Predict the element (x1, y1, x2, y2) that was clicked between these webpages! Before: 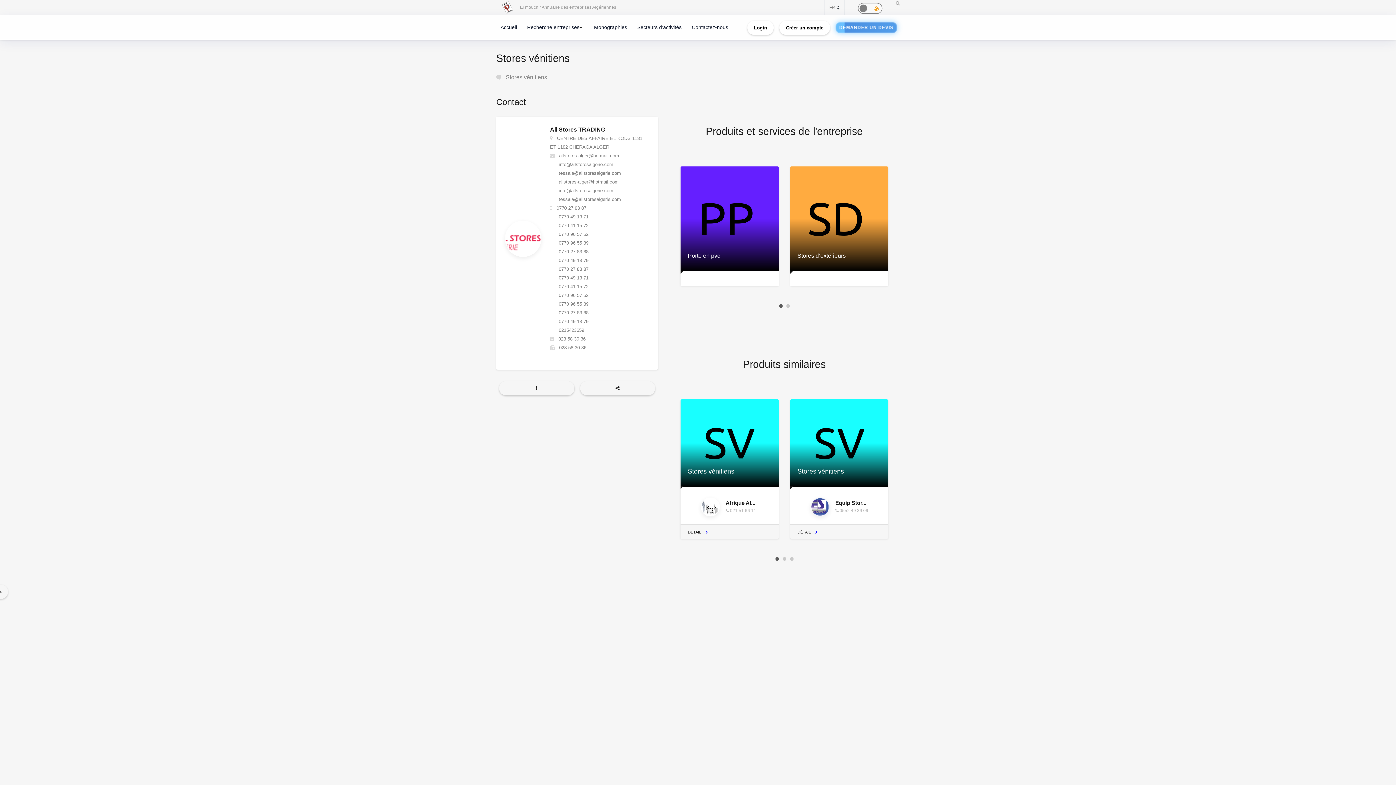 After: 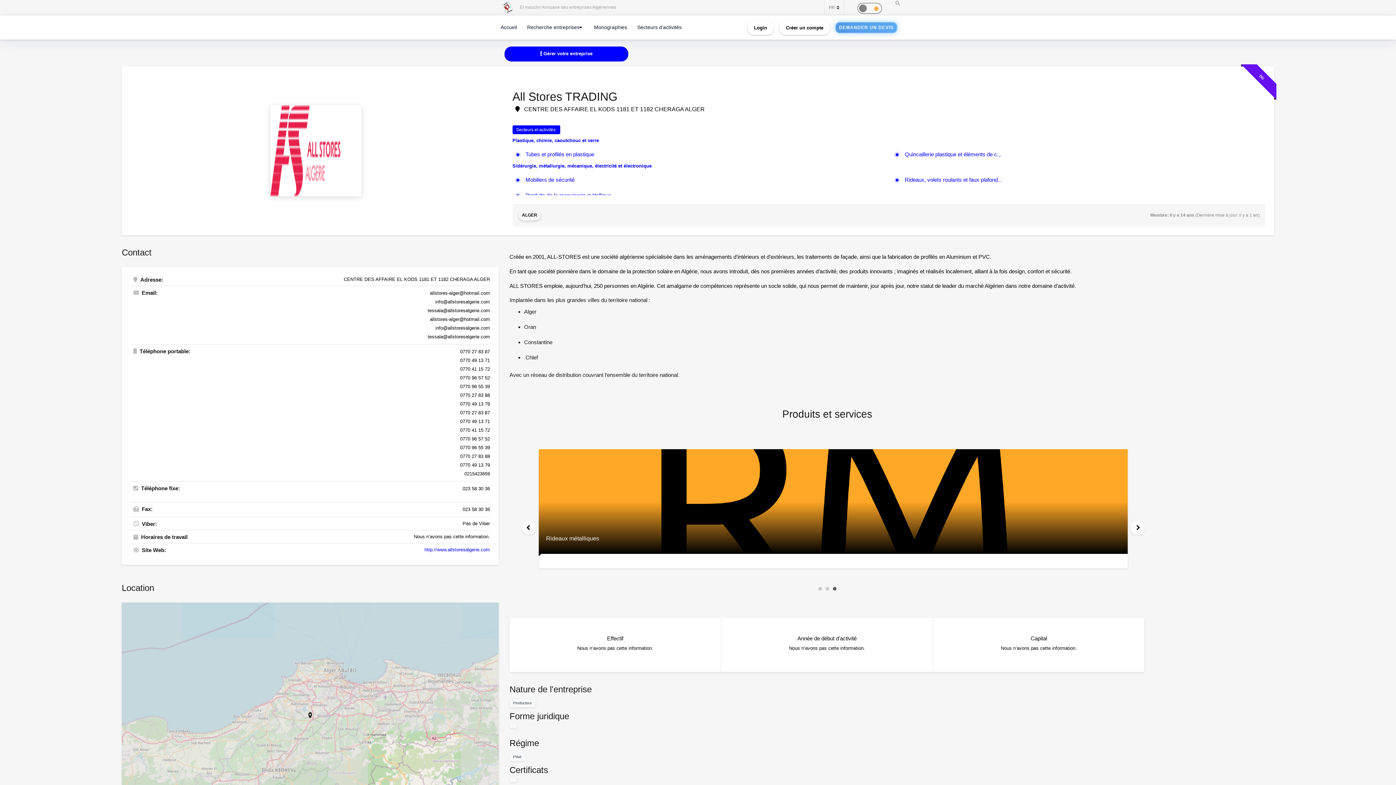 Action: bbox: (505, 220, 541, 257)